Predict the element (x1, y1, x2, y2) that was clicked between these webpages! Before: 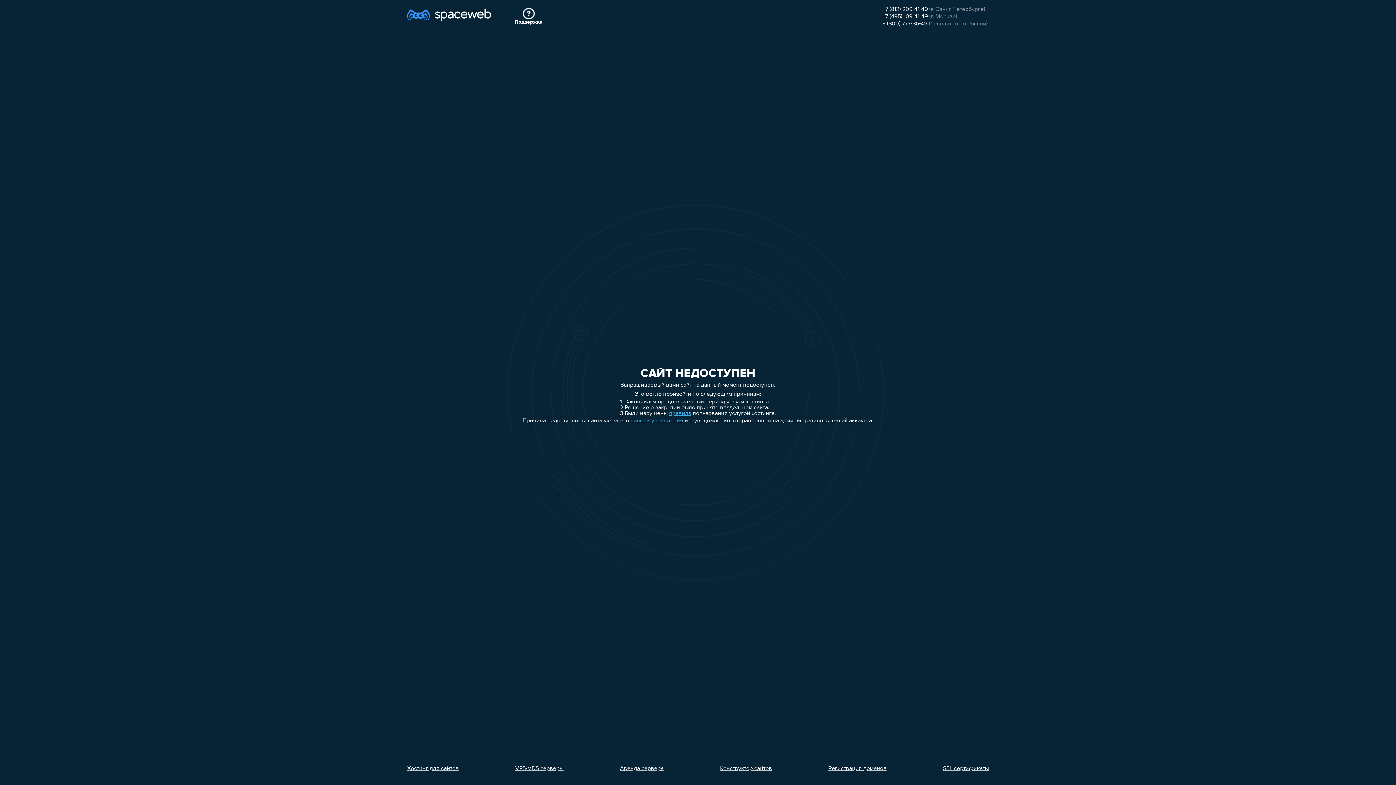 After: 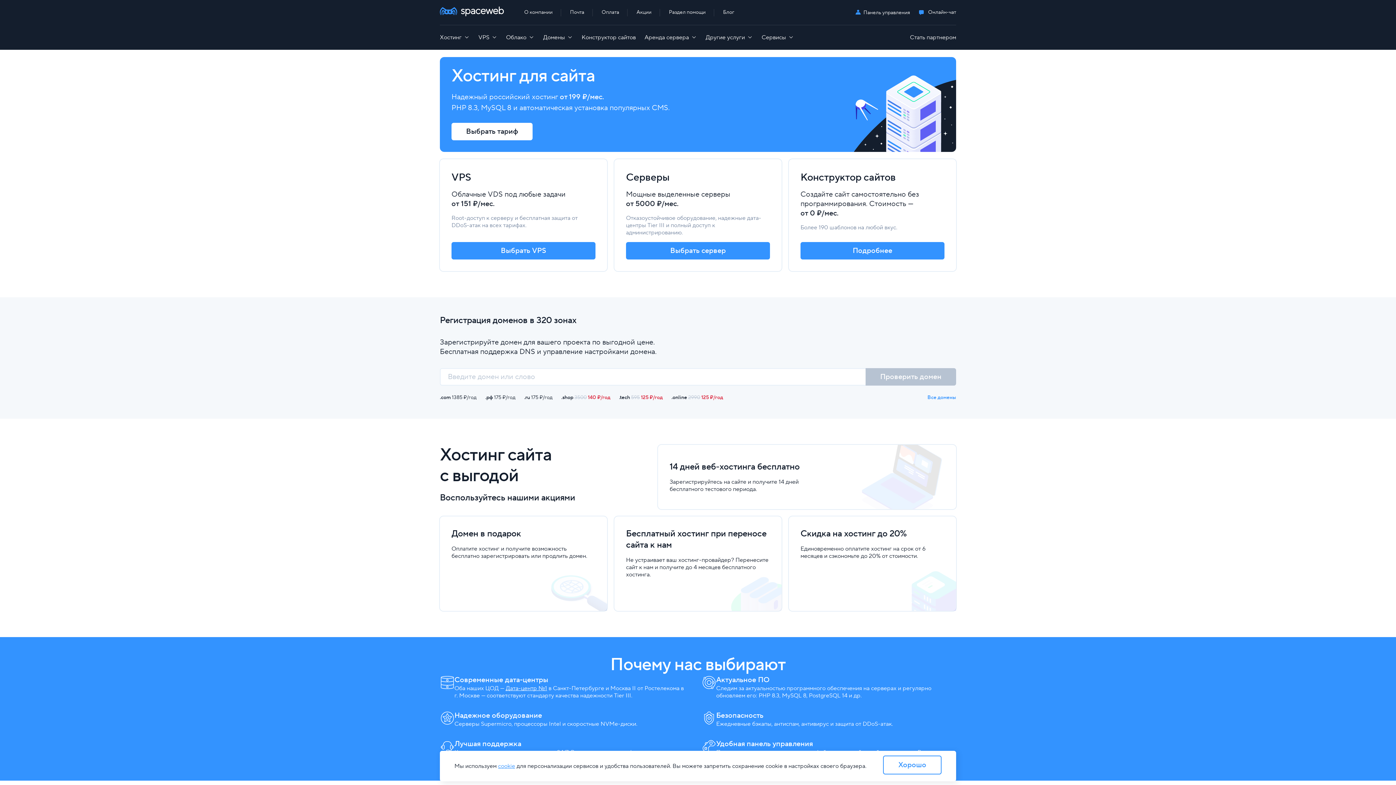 Action: bbox: (407, 7, 491, 26)